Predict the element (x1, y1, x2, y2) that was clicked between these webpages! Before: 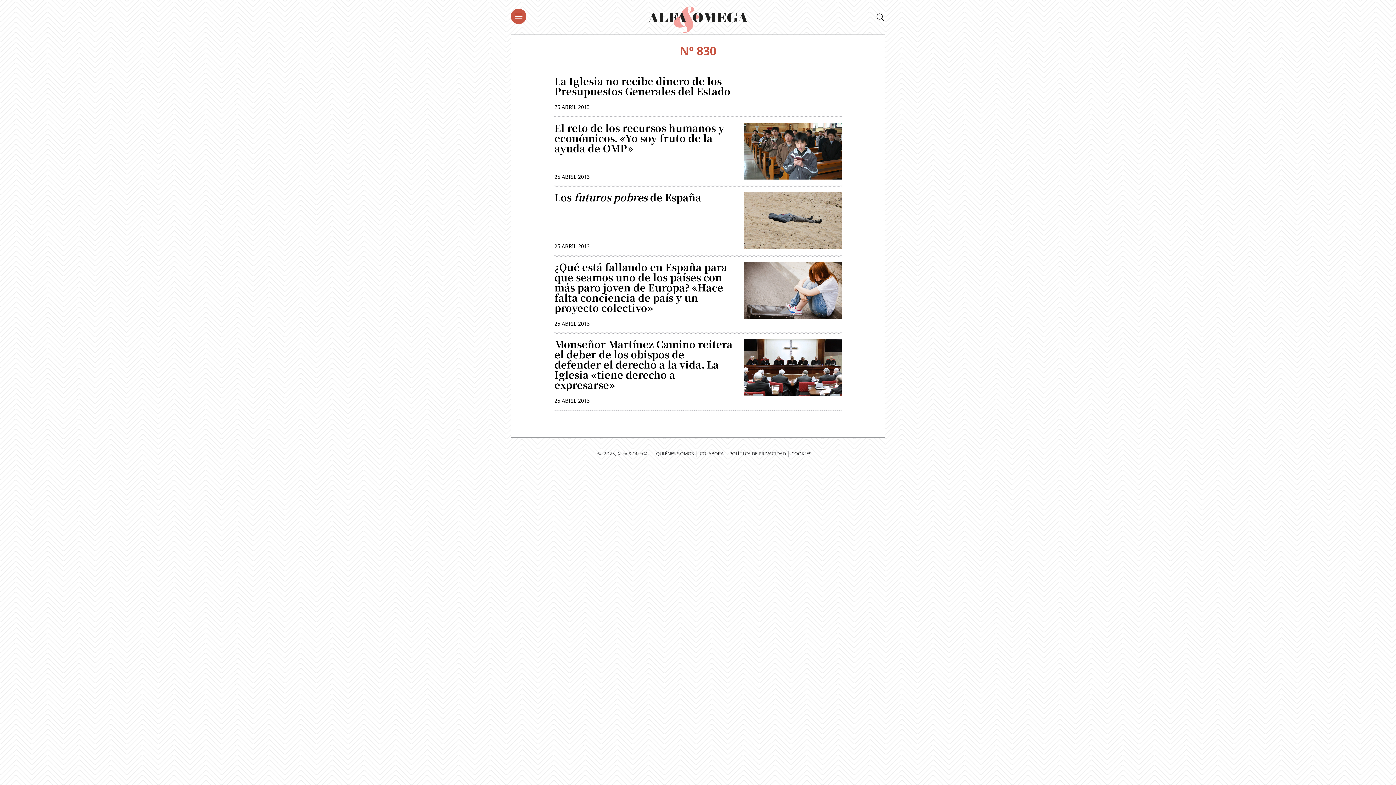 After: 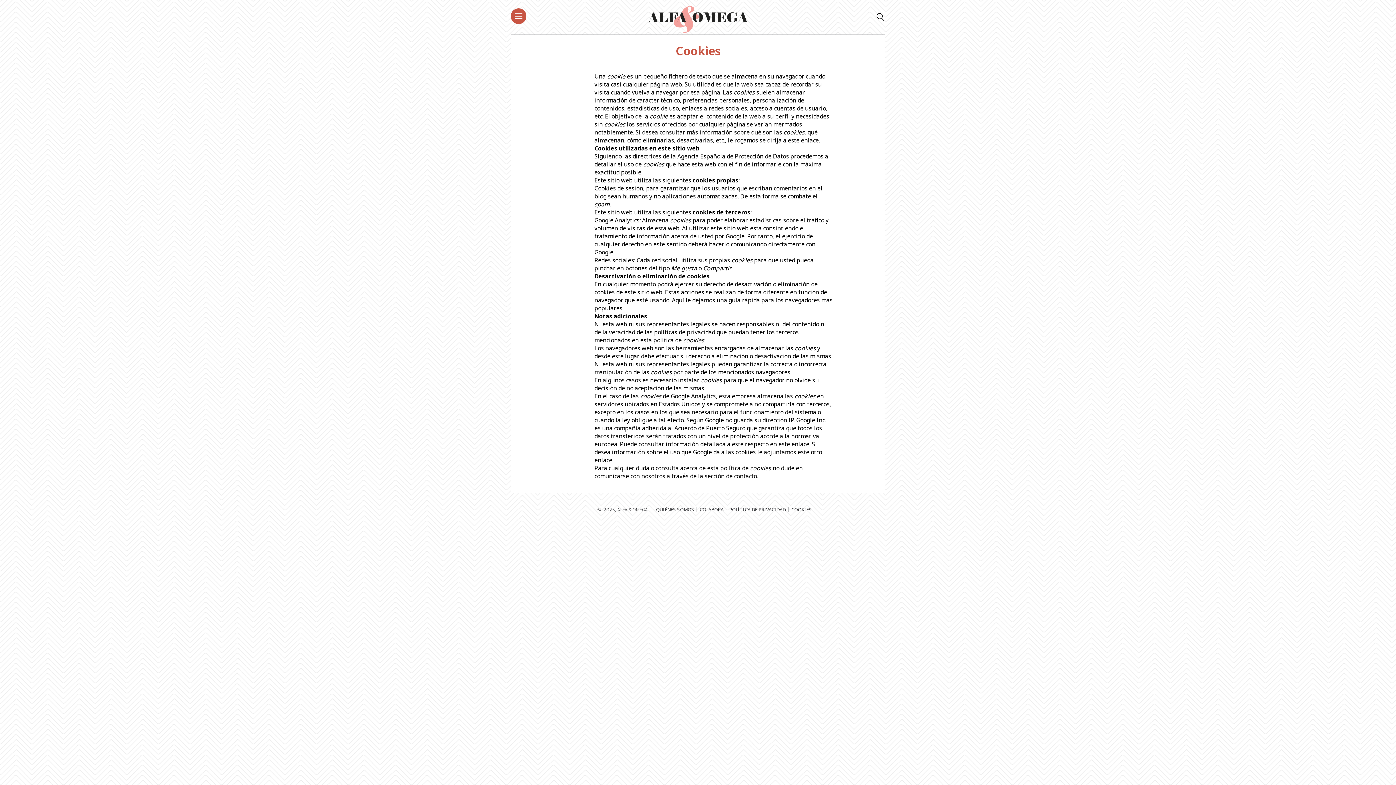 Action: bbox: (791, 450, 811, 458) label: COOKIES